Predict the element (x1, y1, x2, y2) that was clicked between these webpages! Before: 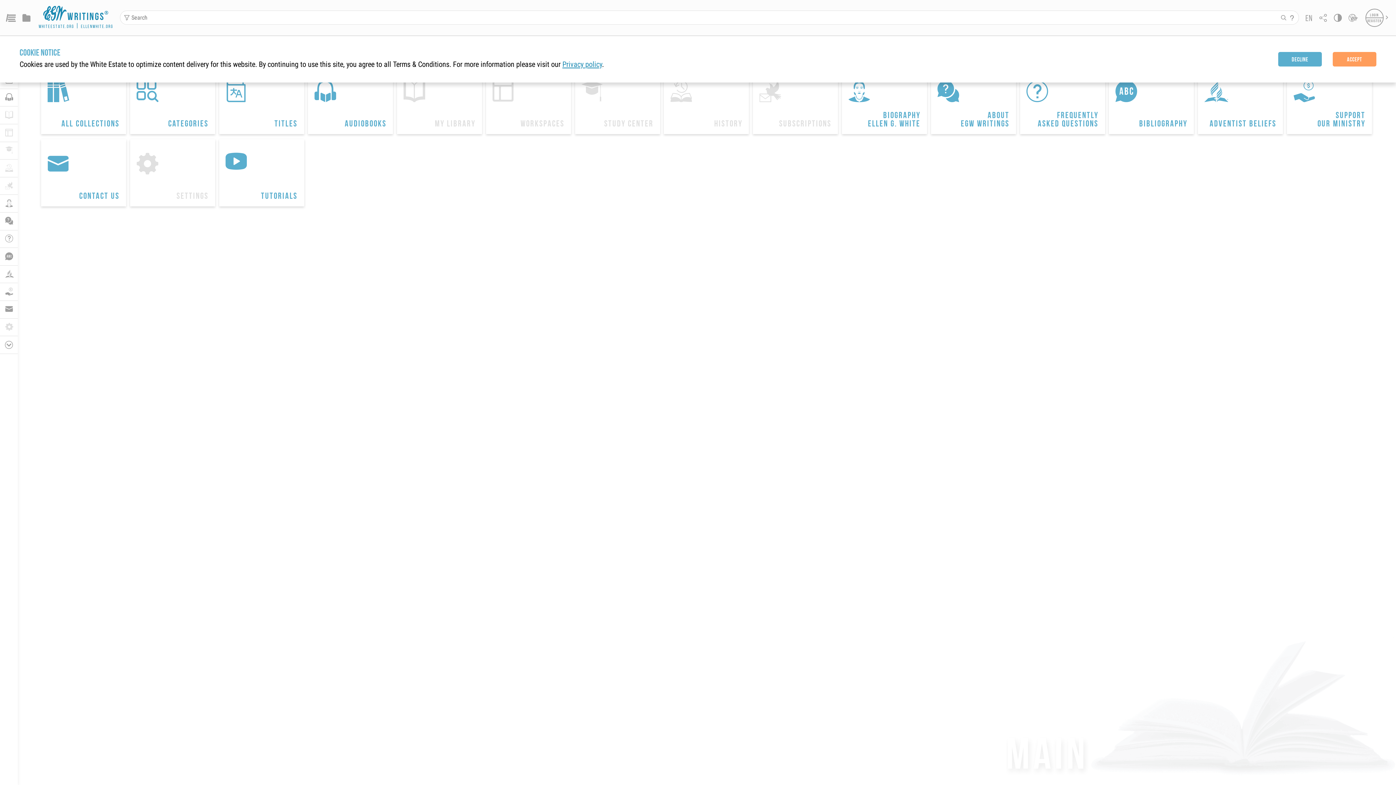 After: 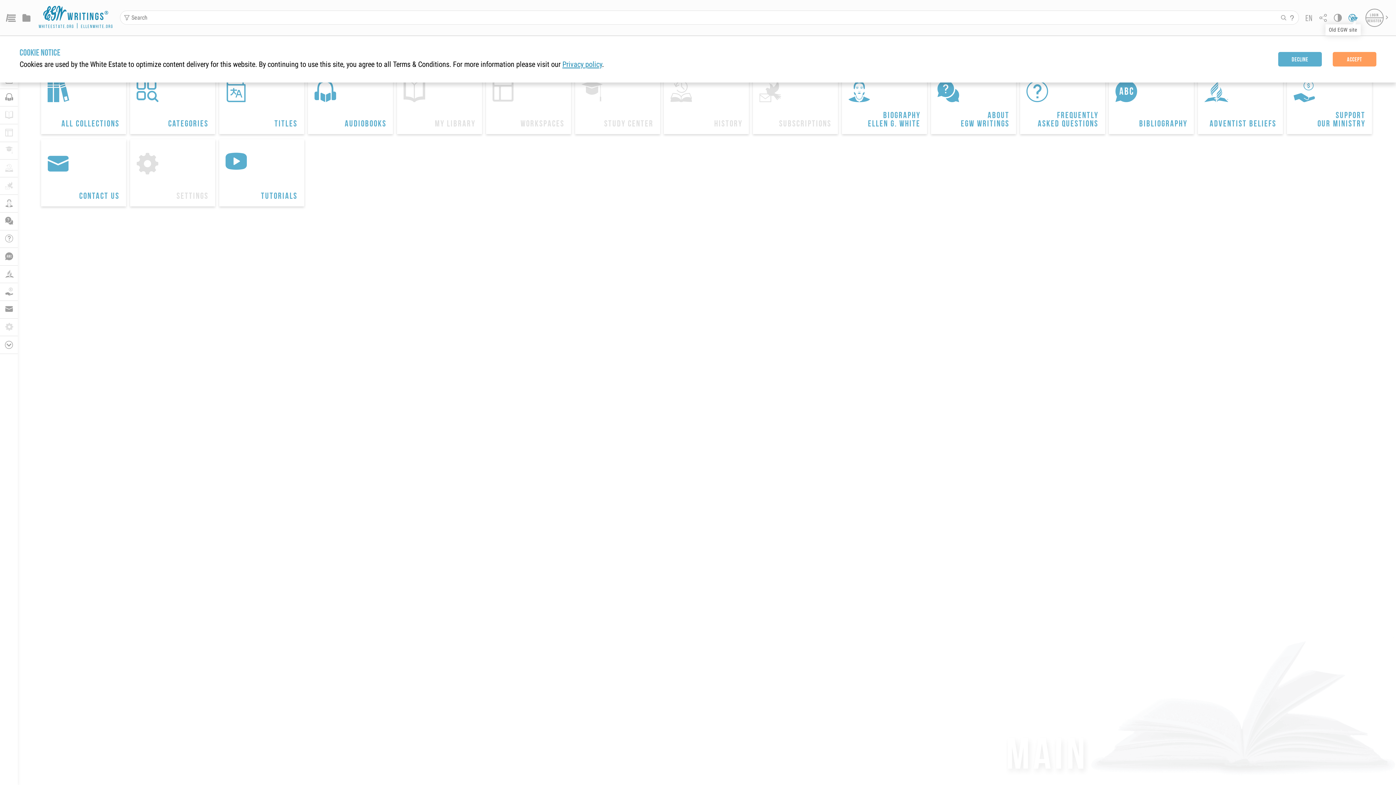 Action: label:  bbox: (1348, 14, 1358, 21)